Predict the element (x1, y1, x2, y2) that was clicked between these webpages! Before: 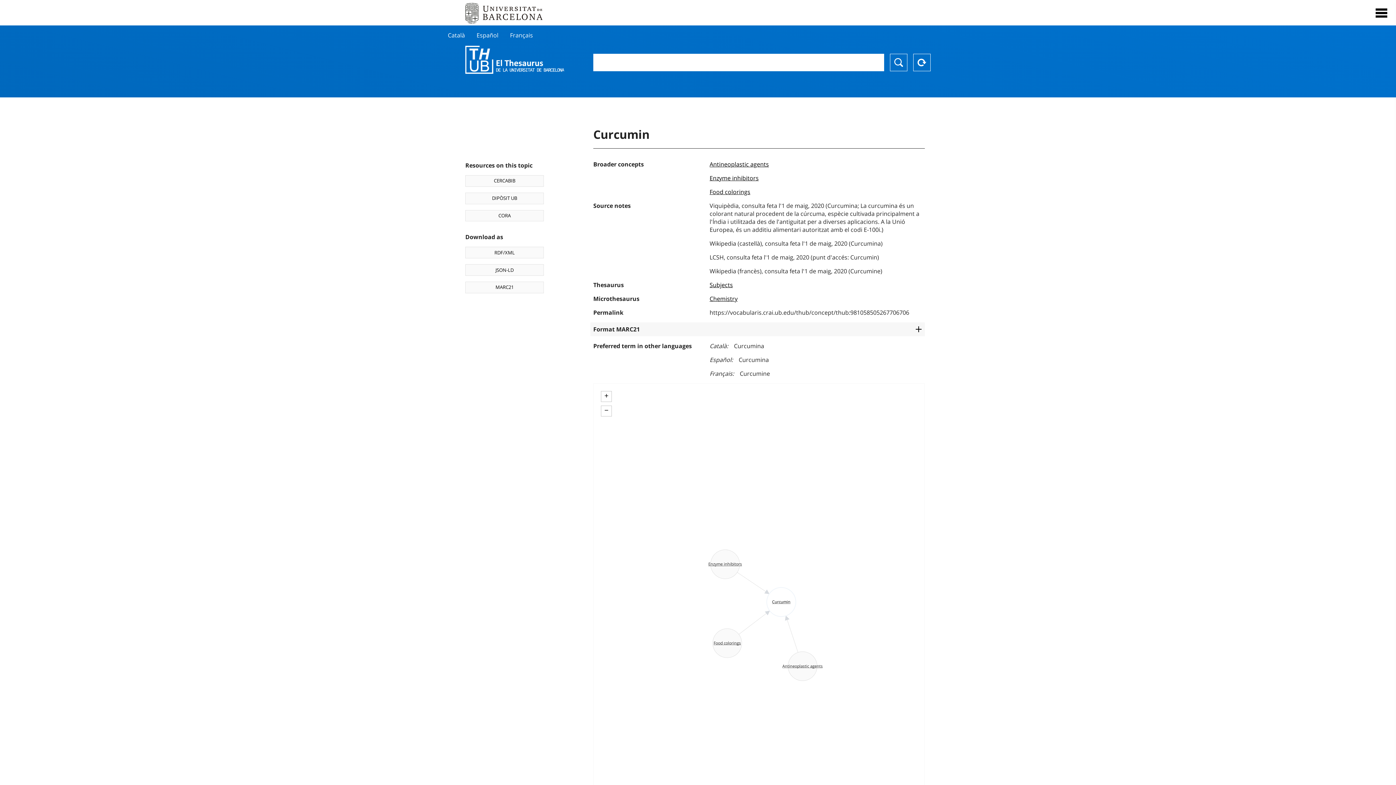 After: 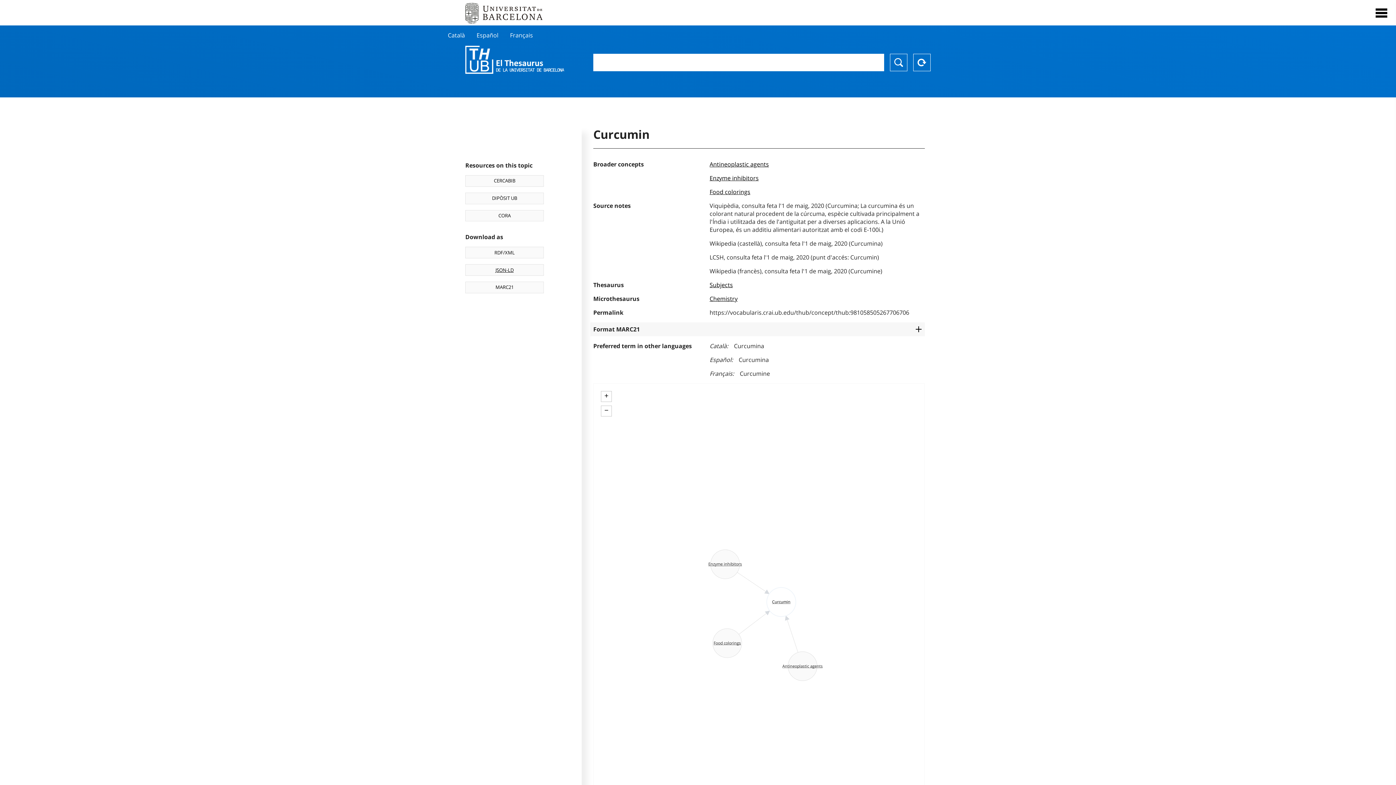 Action: bbox: (465, 264, 544, 275) label: JSON-LD